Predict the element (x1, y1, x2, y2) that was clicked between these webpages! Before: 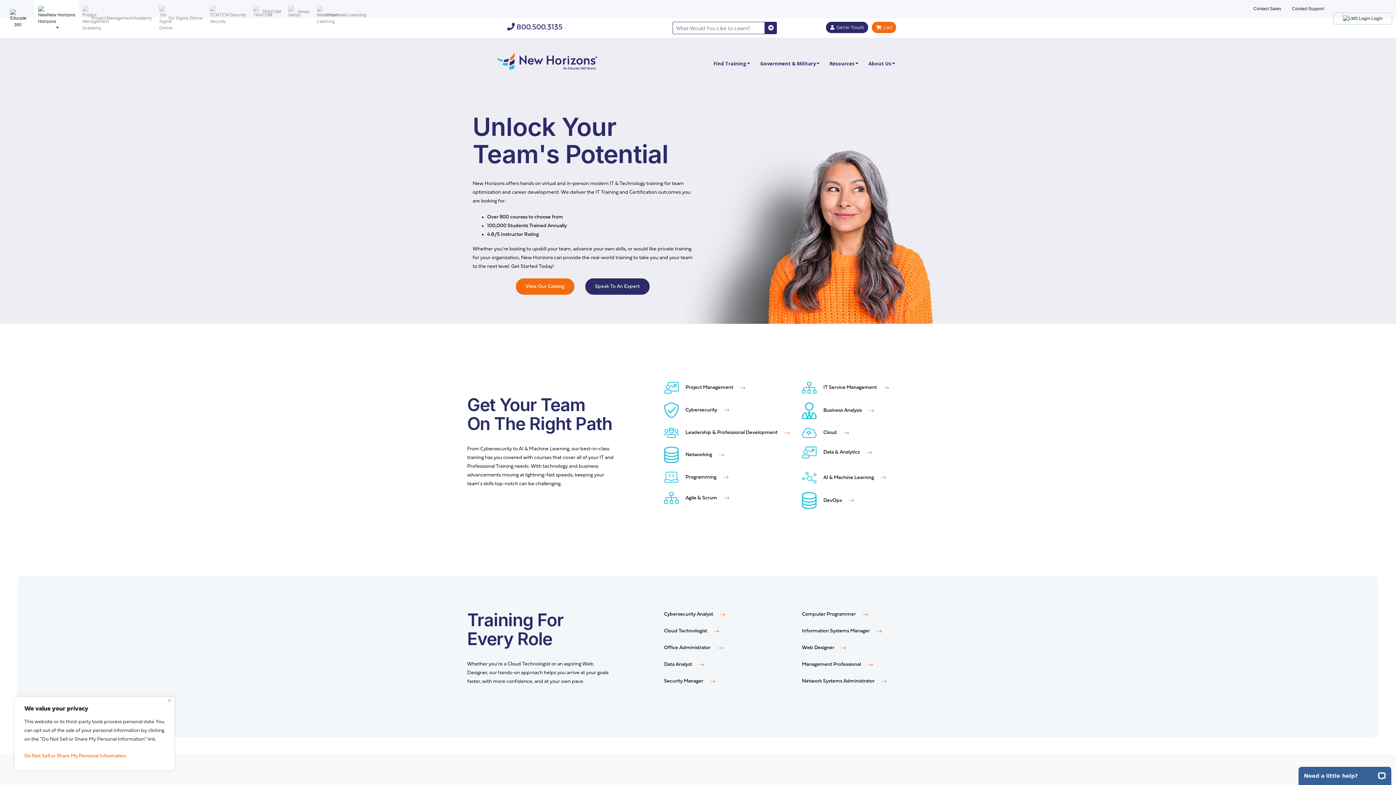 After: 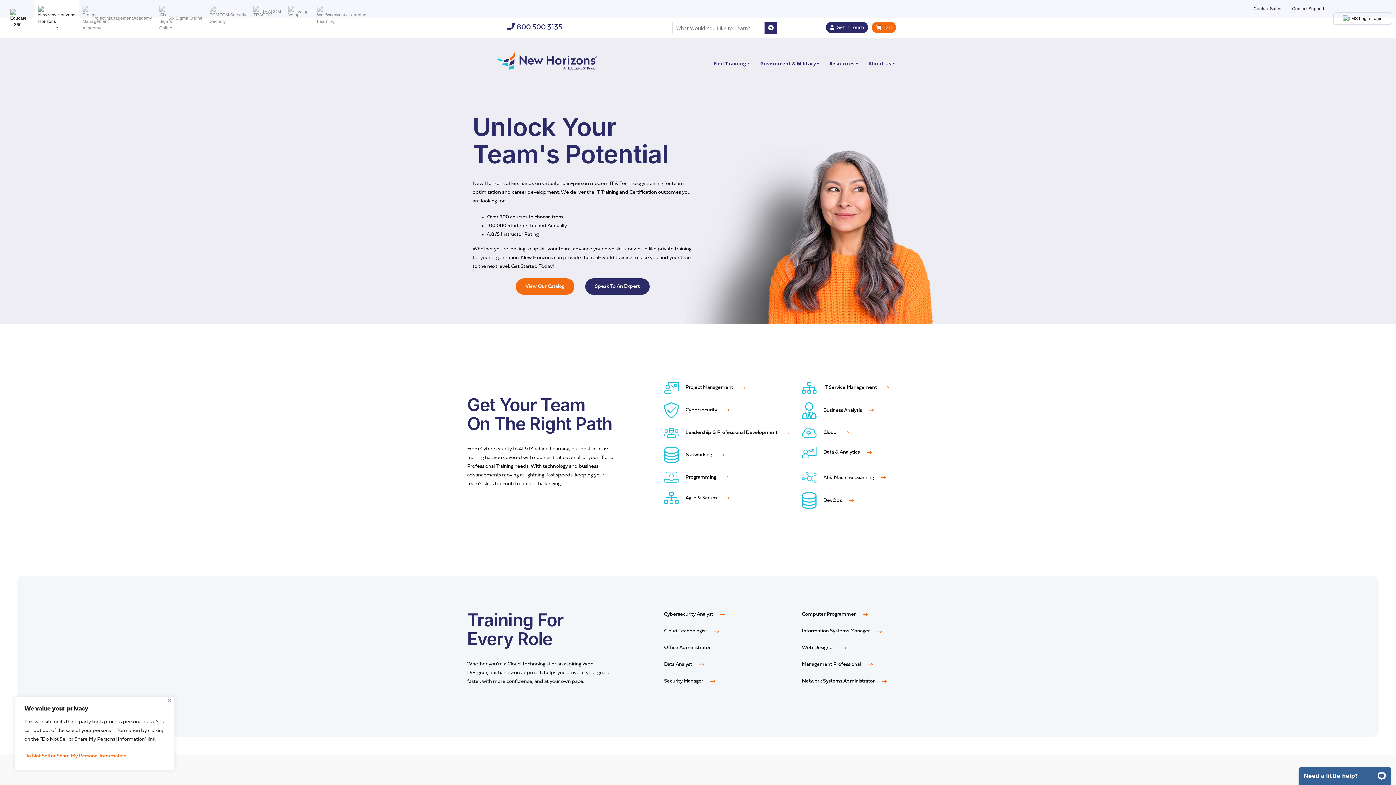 Action: bbox: (34, 0, 78, 30) label:  New Horizons